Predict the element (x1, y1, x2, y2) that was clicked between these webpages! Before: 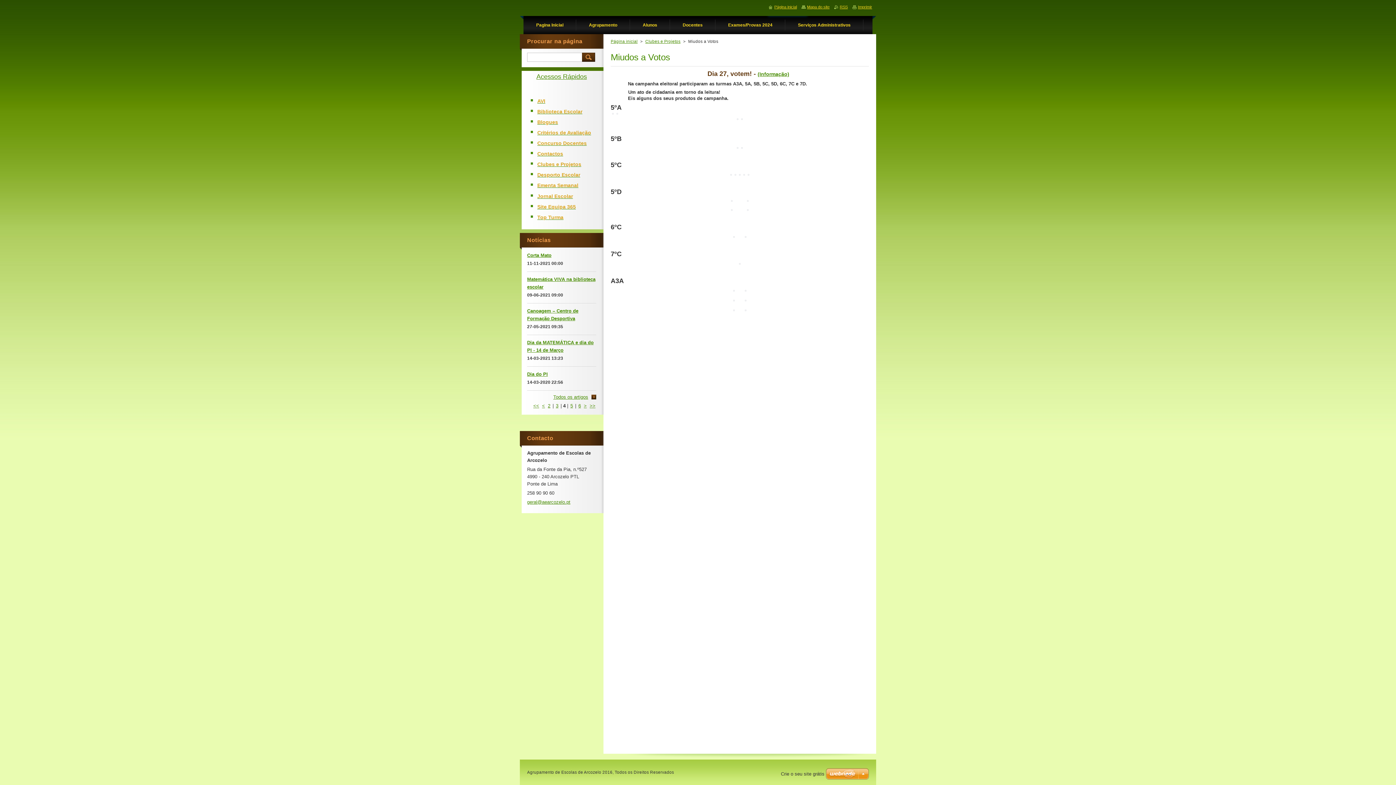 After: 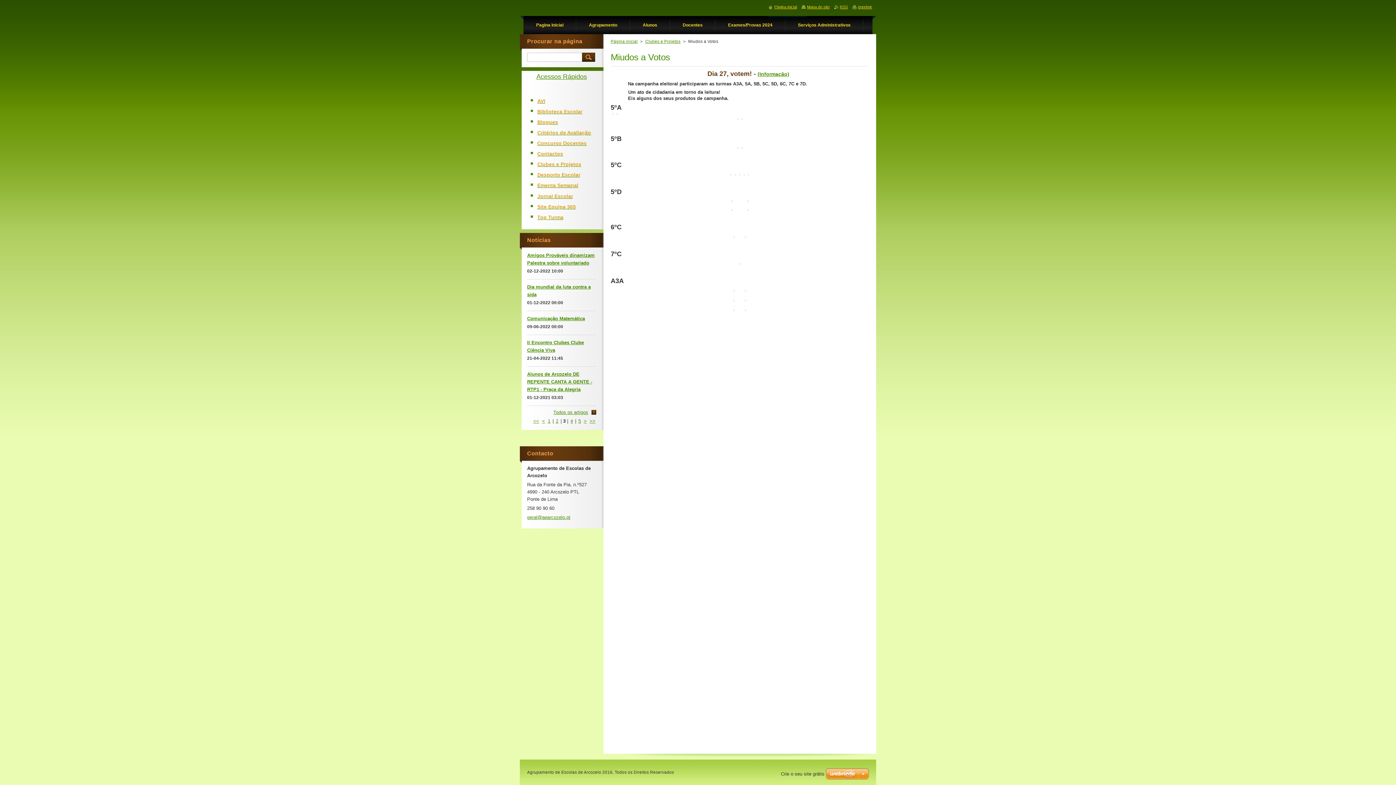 Action: label: 3 bbox: (556, 403, 558, 408)